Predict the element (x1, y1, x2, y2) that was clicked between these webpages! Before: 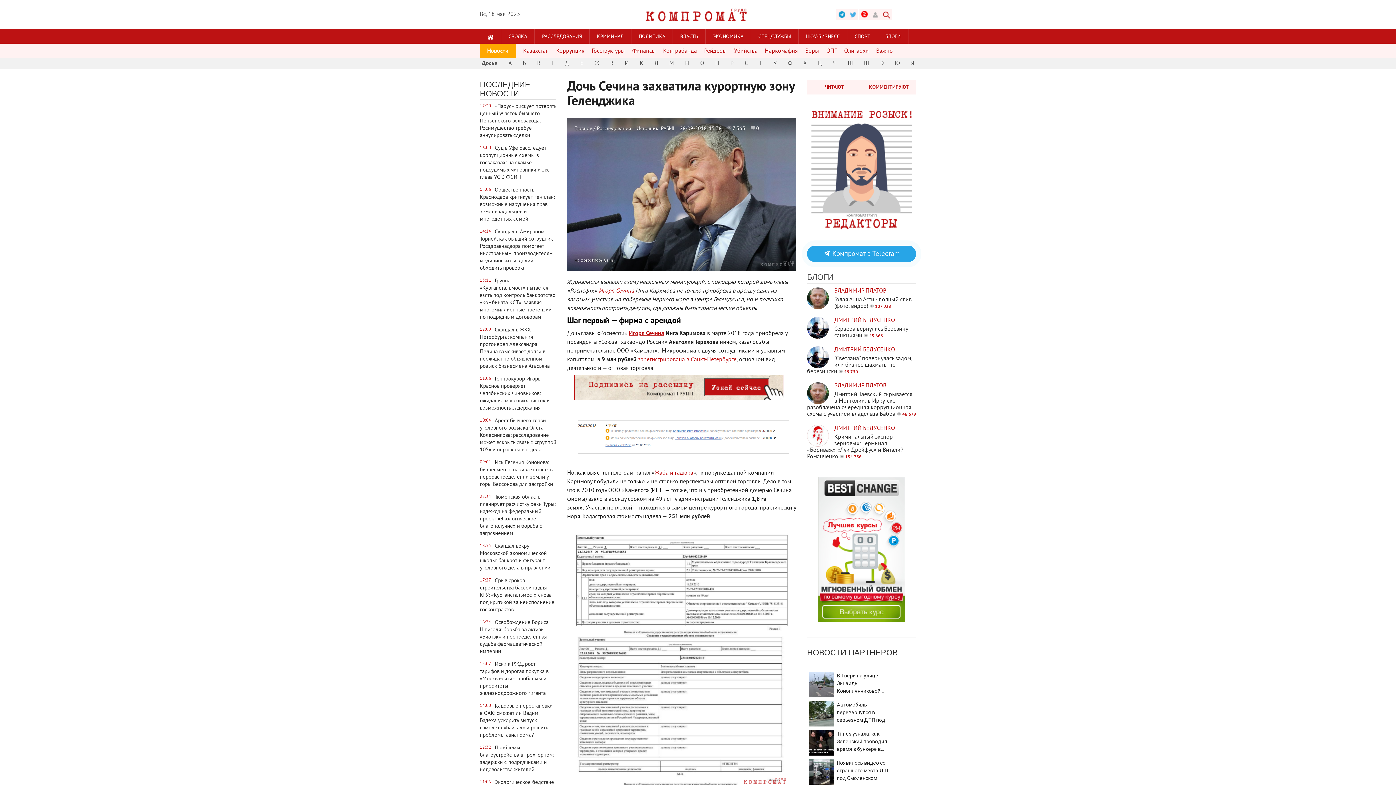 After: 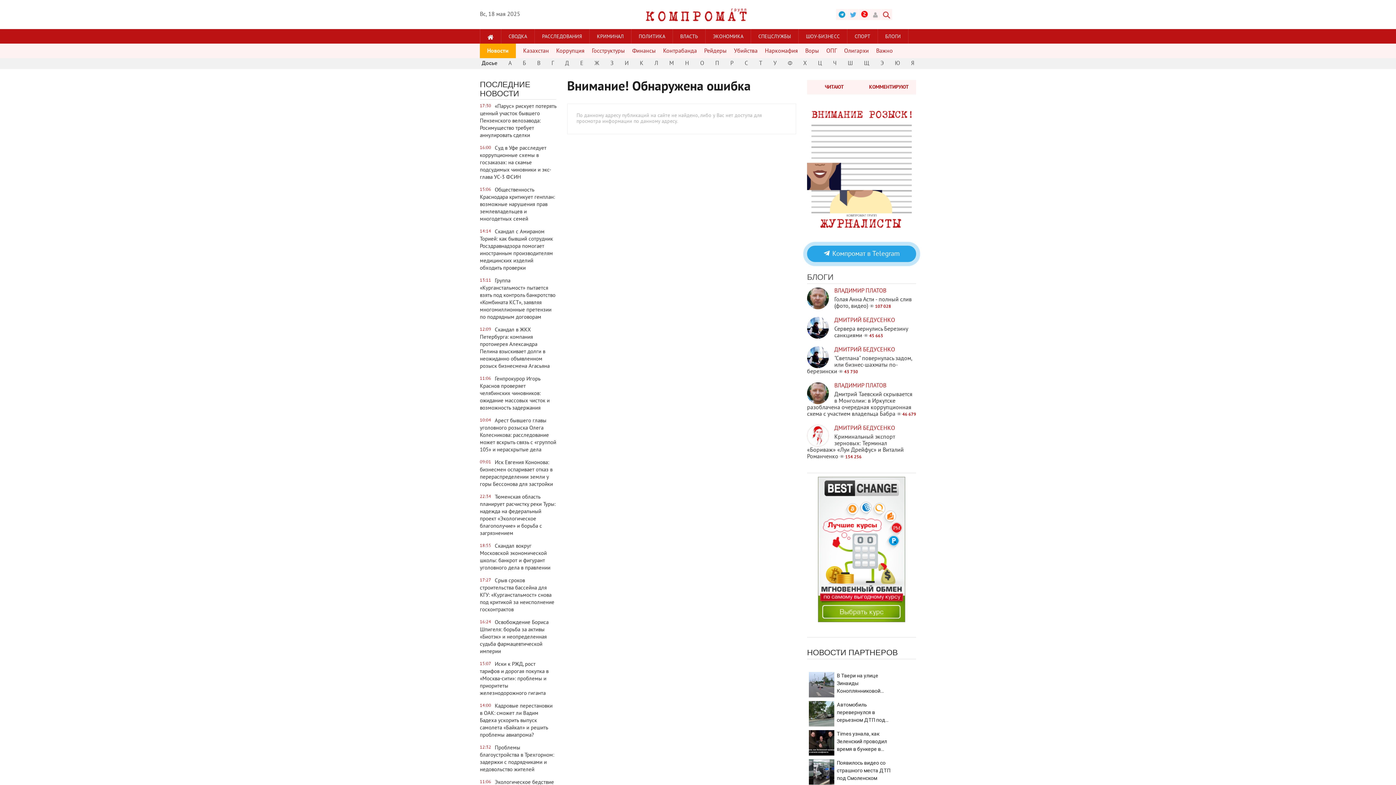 Action: label: Щ bbox: (862, 58, 871, 69)